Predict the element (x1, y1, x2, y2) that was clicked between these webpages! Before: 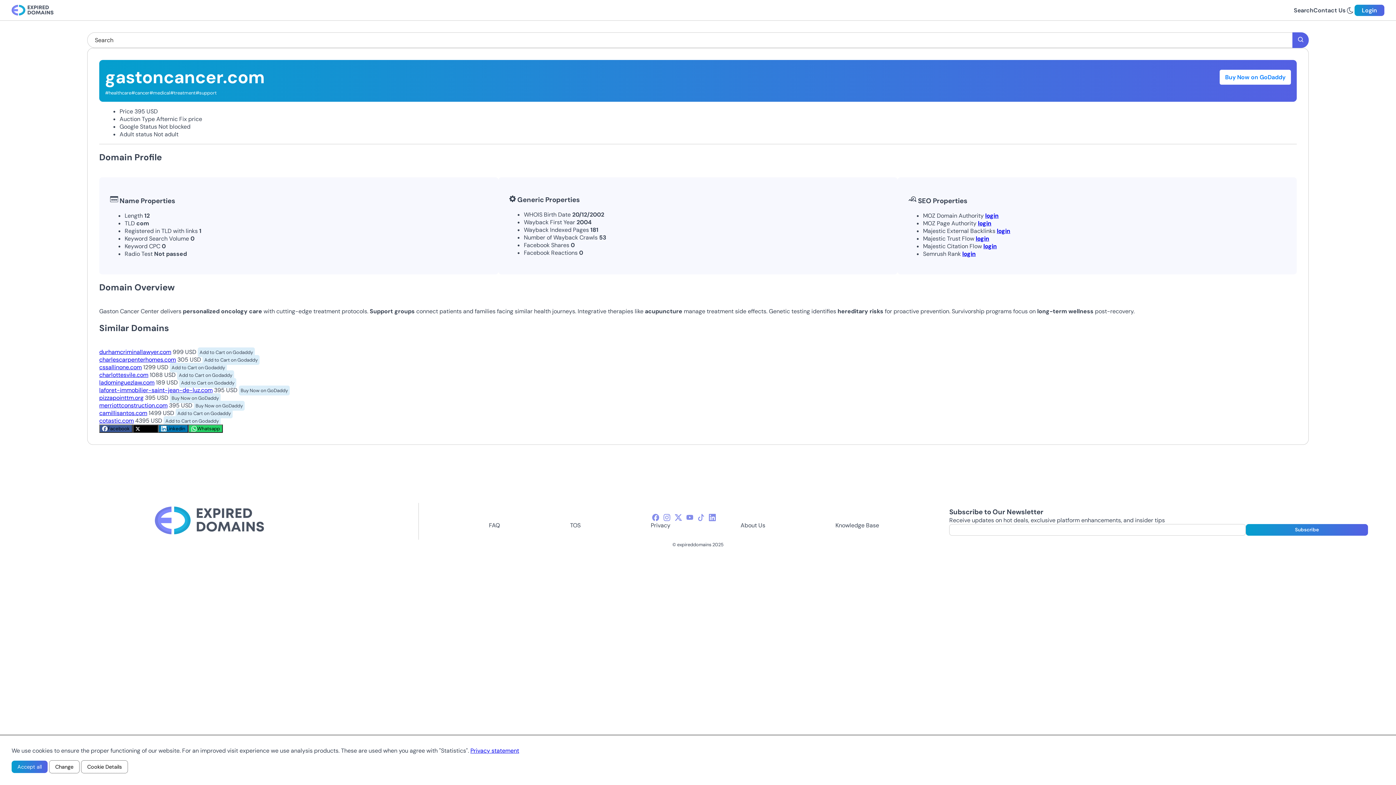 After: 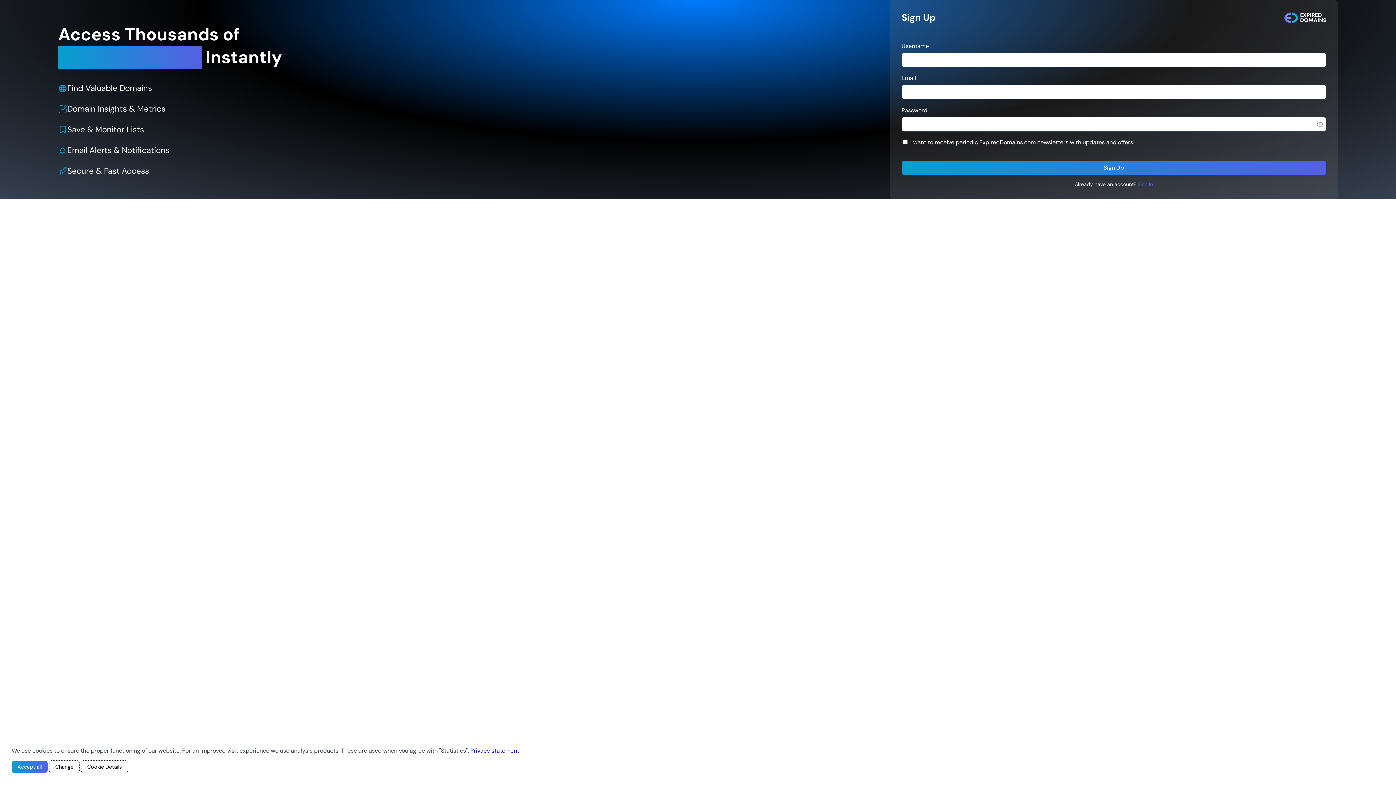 Action: label: login bbox: (983, 242, 997, 250)